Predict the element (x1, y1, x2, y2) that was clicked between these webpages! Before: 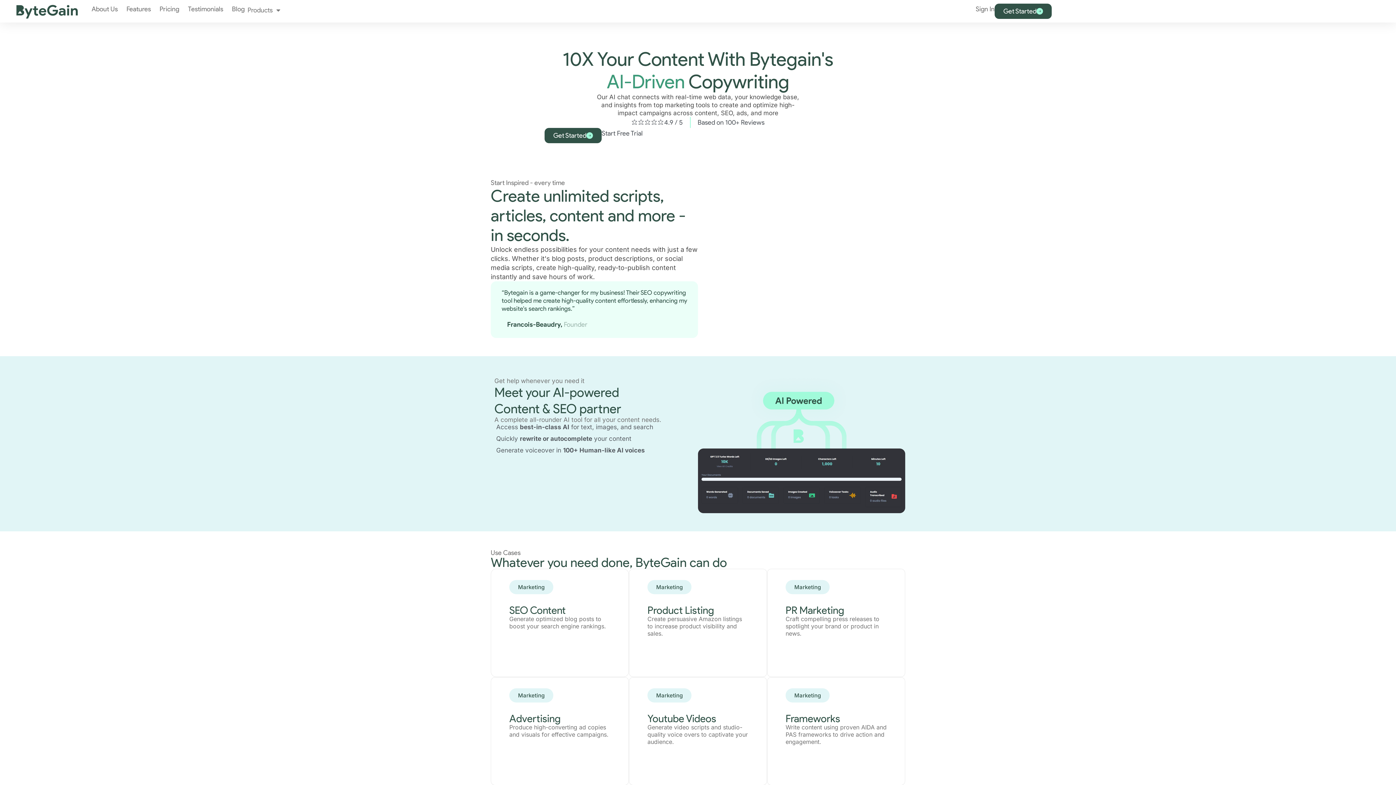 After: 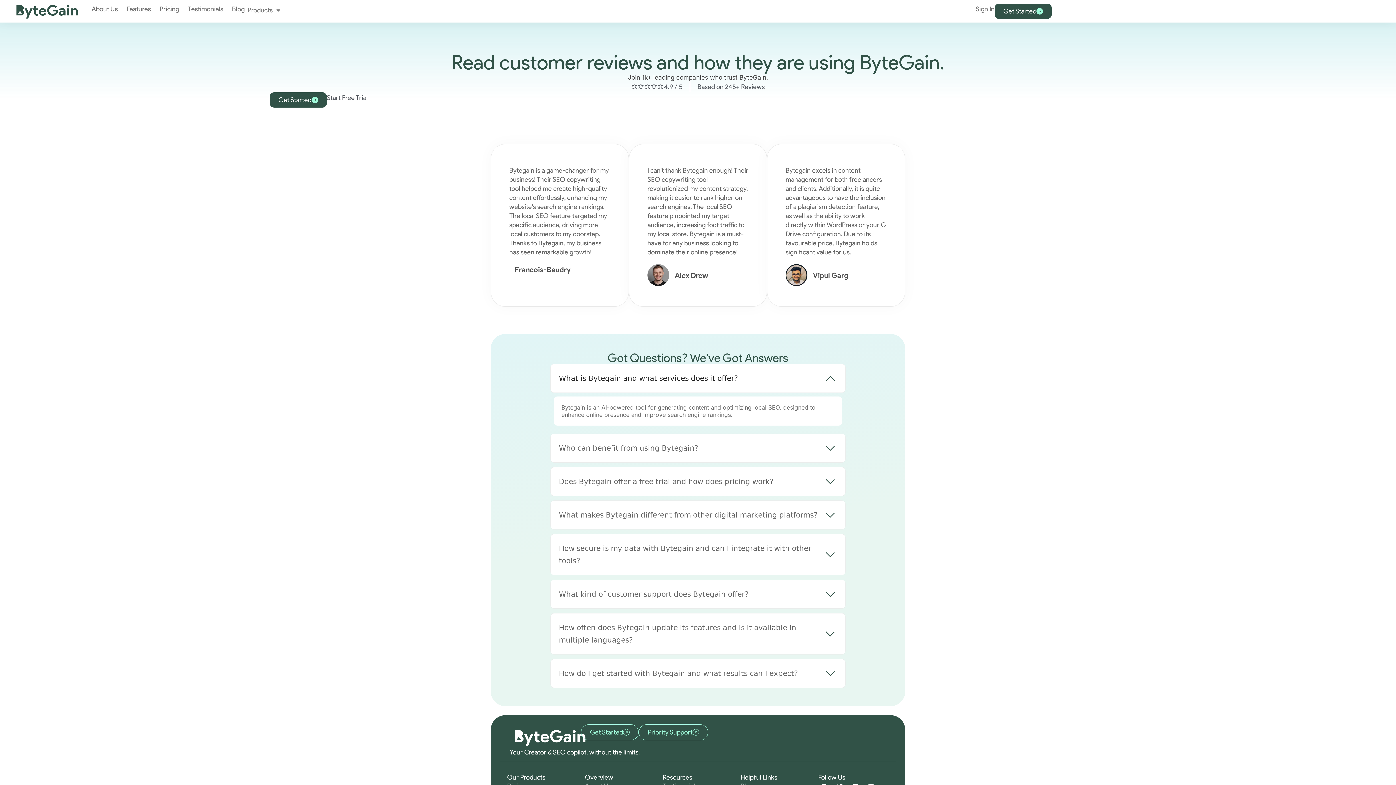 Action: label: Testimonials bbox: (188, 3, 223, 14)